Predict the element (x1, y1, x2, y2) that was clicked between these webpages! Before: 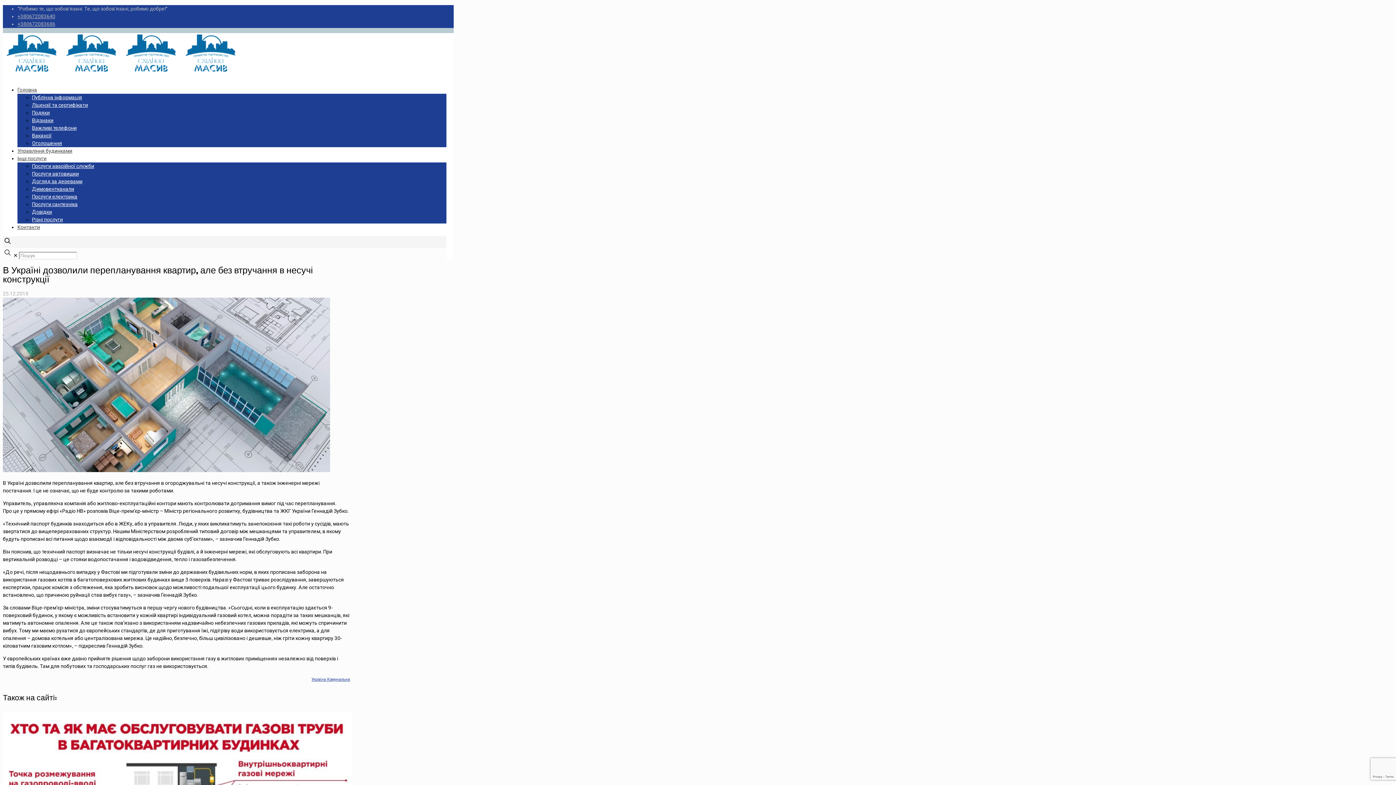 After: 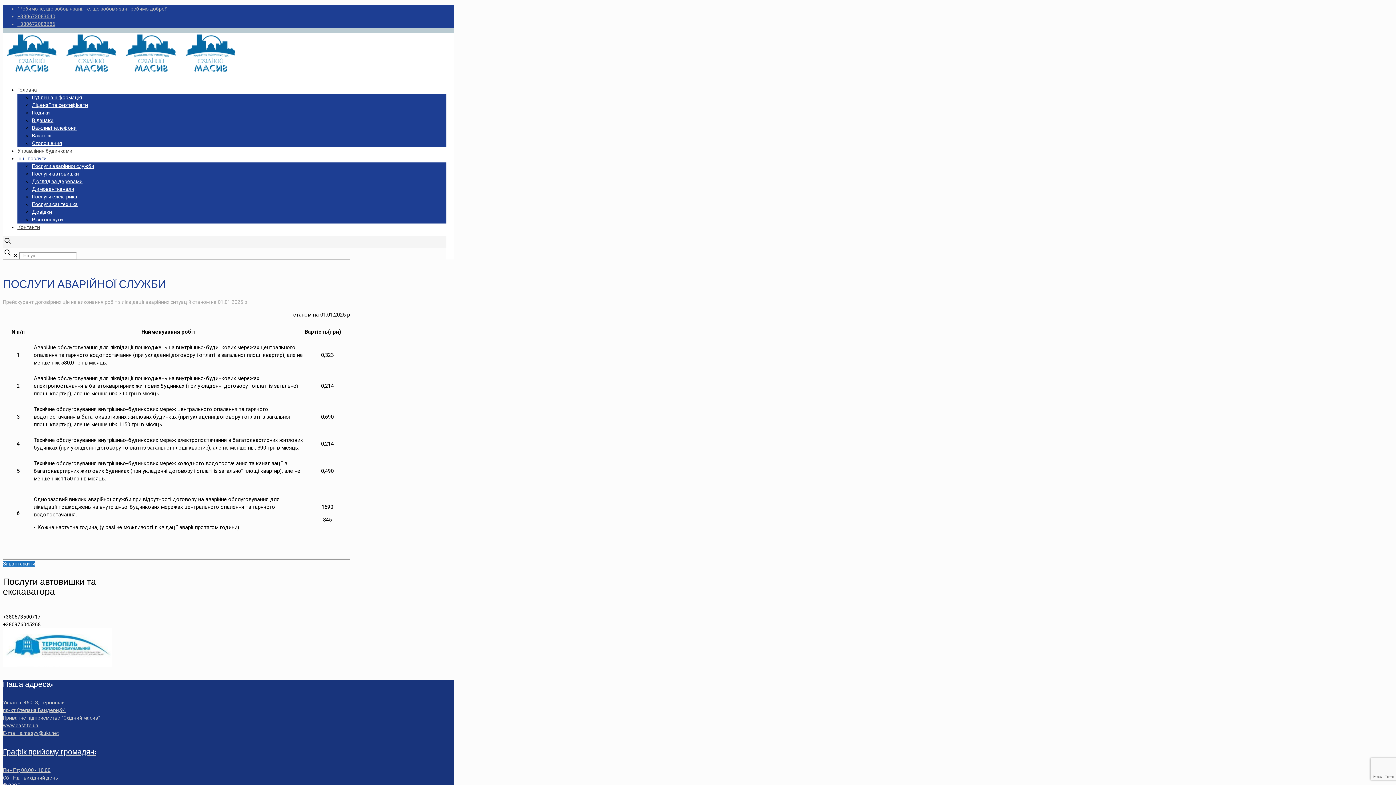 Action: label: Послуги аварійної служби bbox: (32, 163, 94, 169)